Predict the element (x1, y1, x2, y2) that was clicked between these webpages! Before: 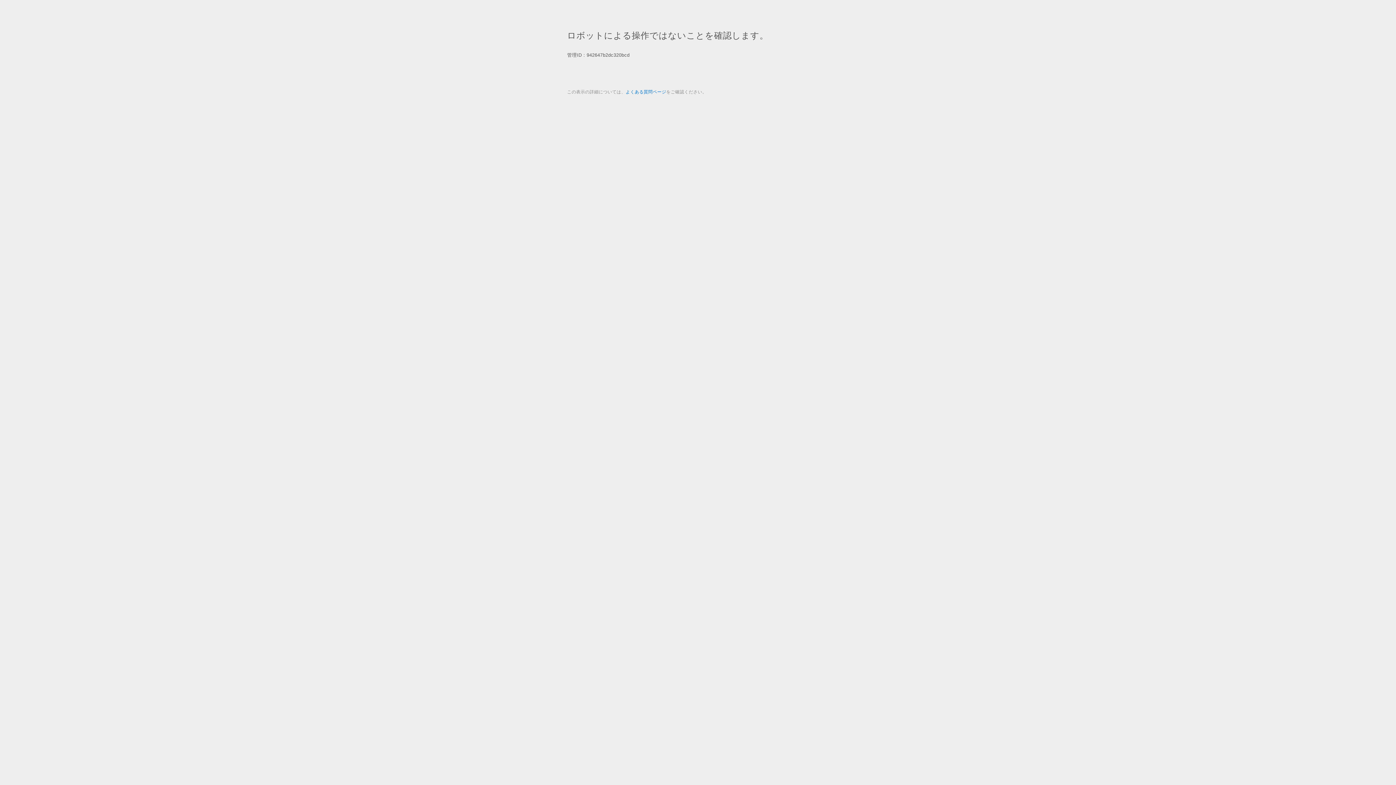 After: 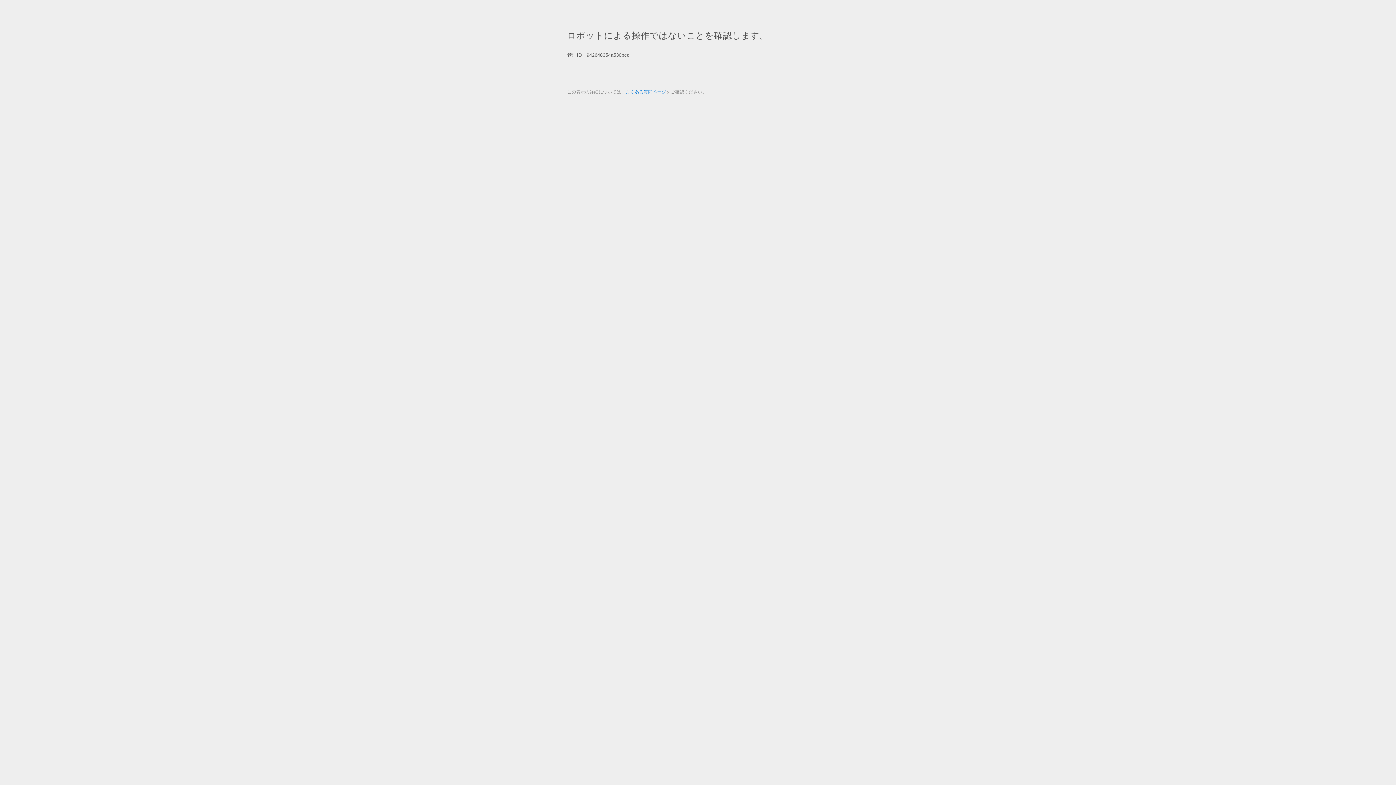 Action: label: よくある質問ページ bbox: (625, 89, 666, 94)